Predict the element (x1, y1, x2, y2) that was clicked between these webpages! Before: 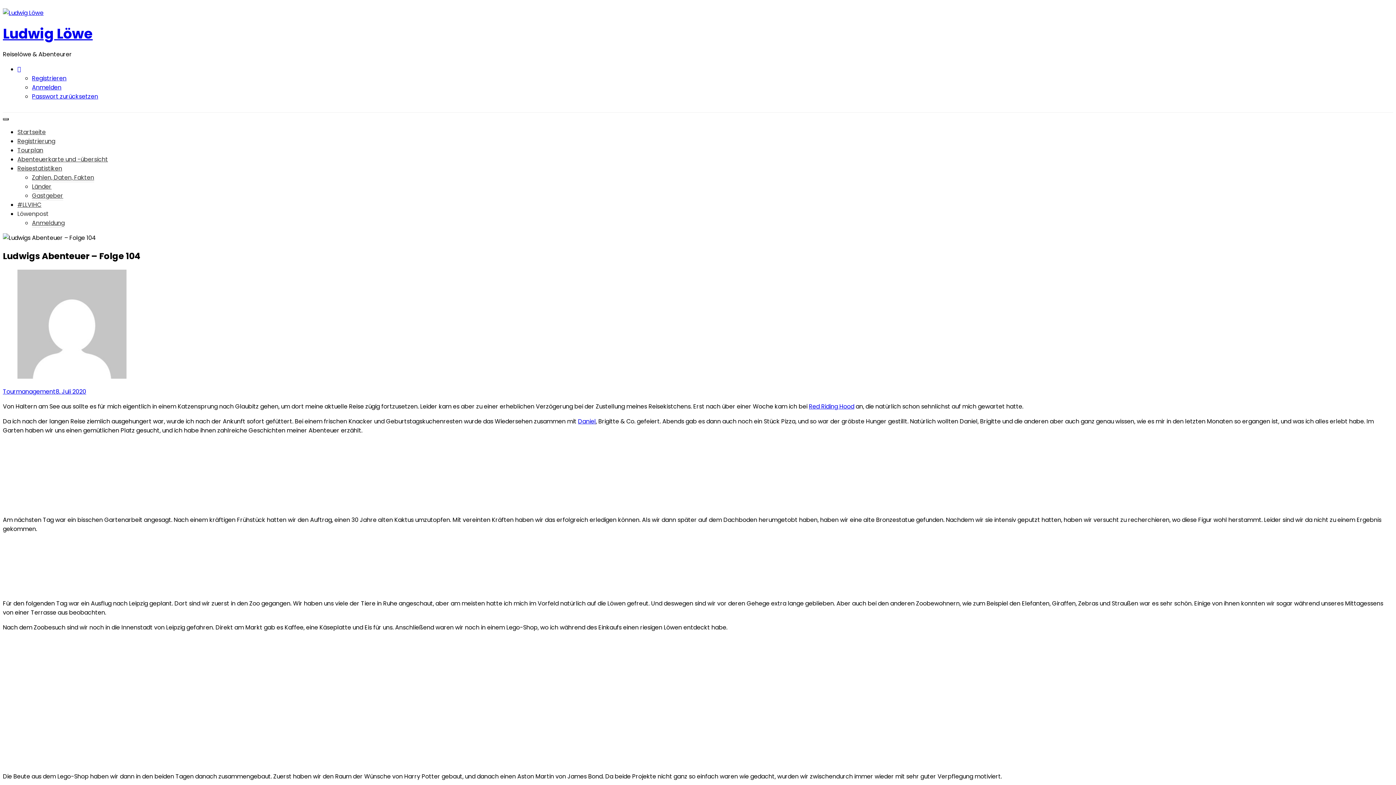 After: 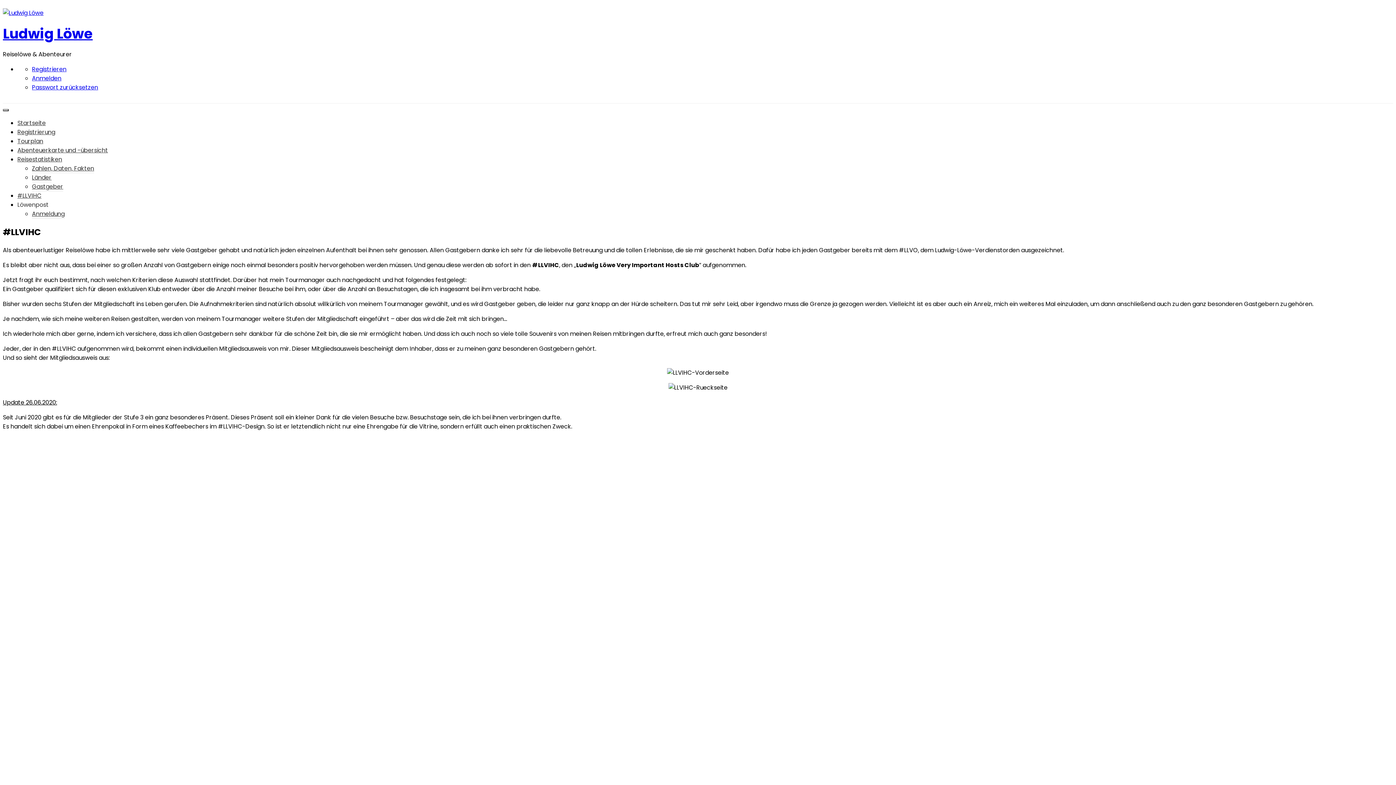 Action: bbox: (17, 200, 41, 209) label: #LLVIHC